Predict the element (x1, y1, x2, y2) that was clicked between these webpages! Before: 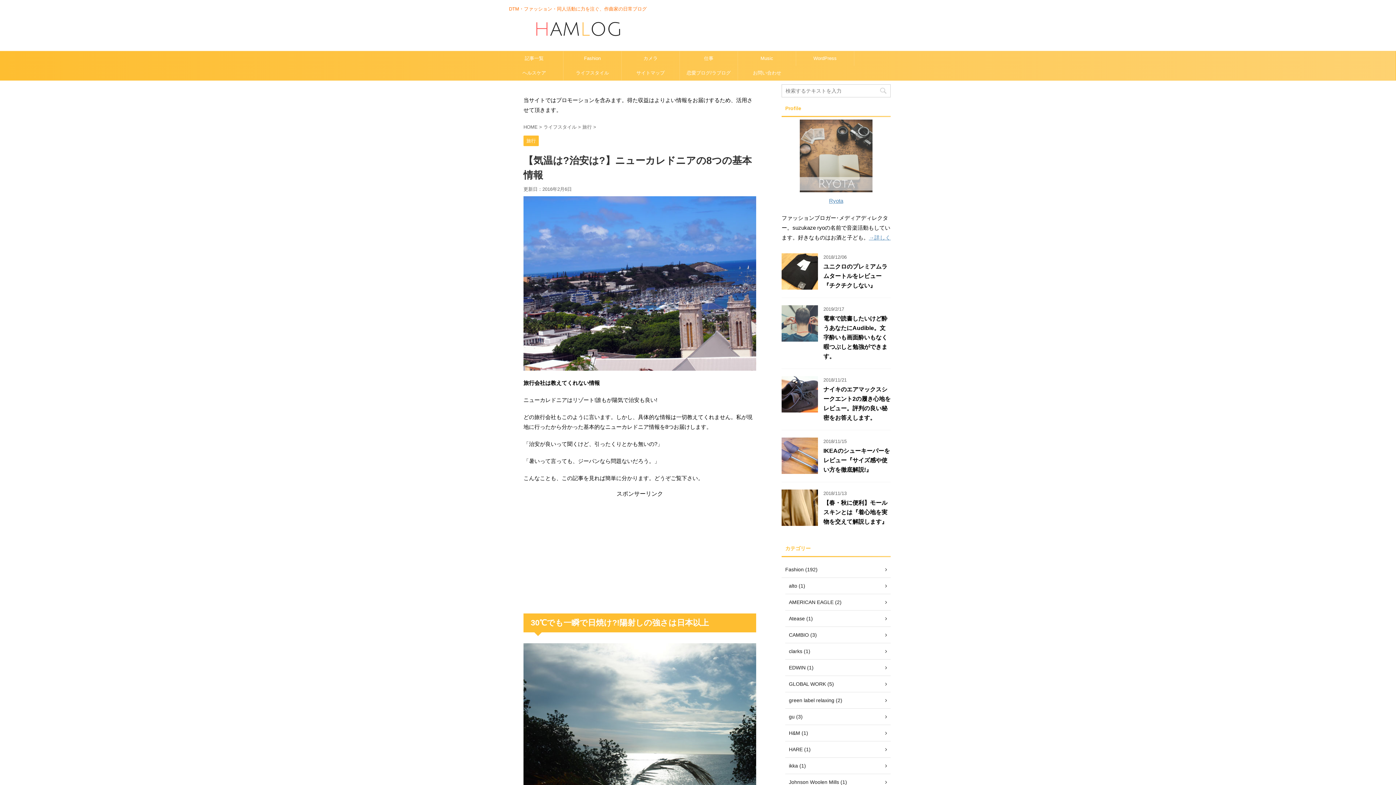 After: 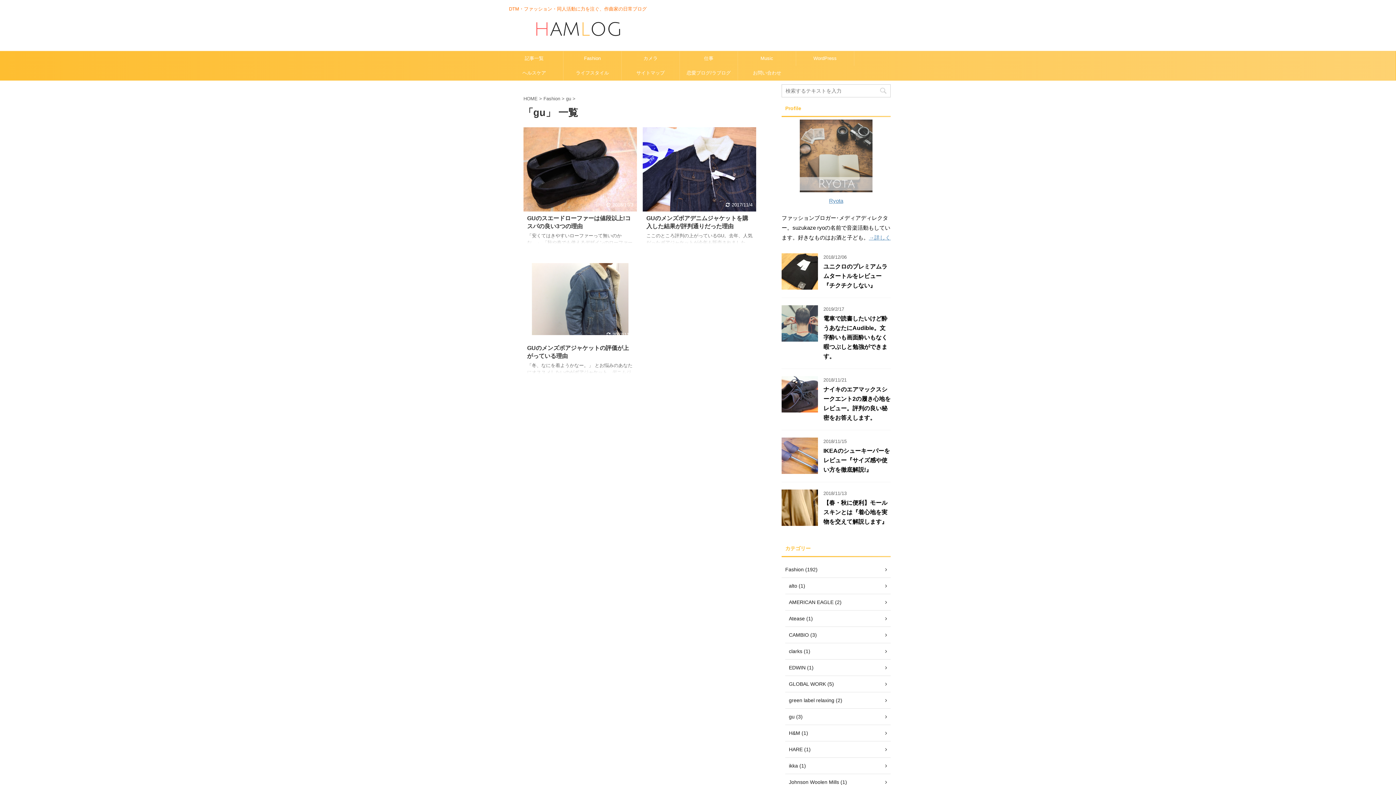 Action: label: gu (3) bbox: (785, 709, 890, 725)